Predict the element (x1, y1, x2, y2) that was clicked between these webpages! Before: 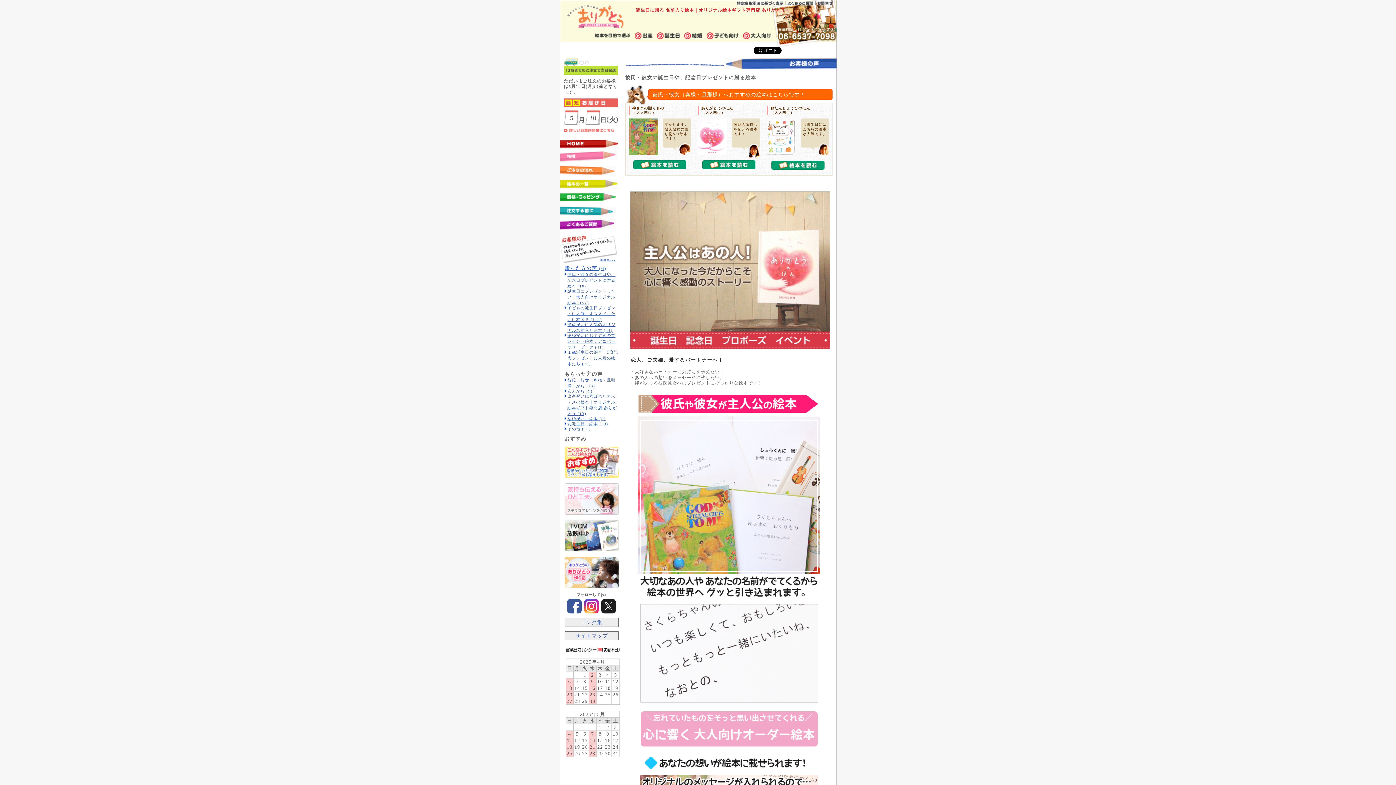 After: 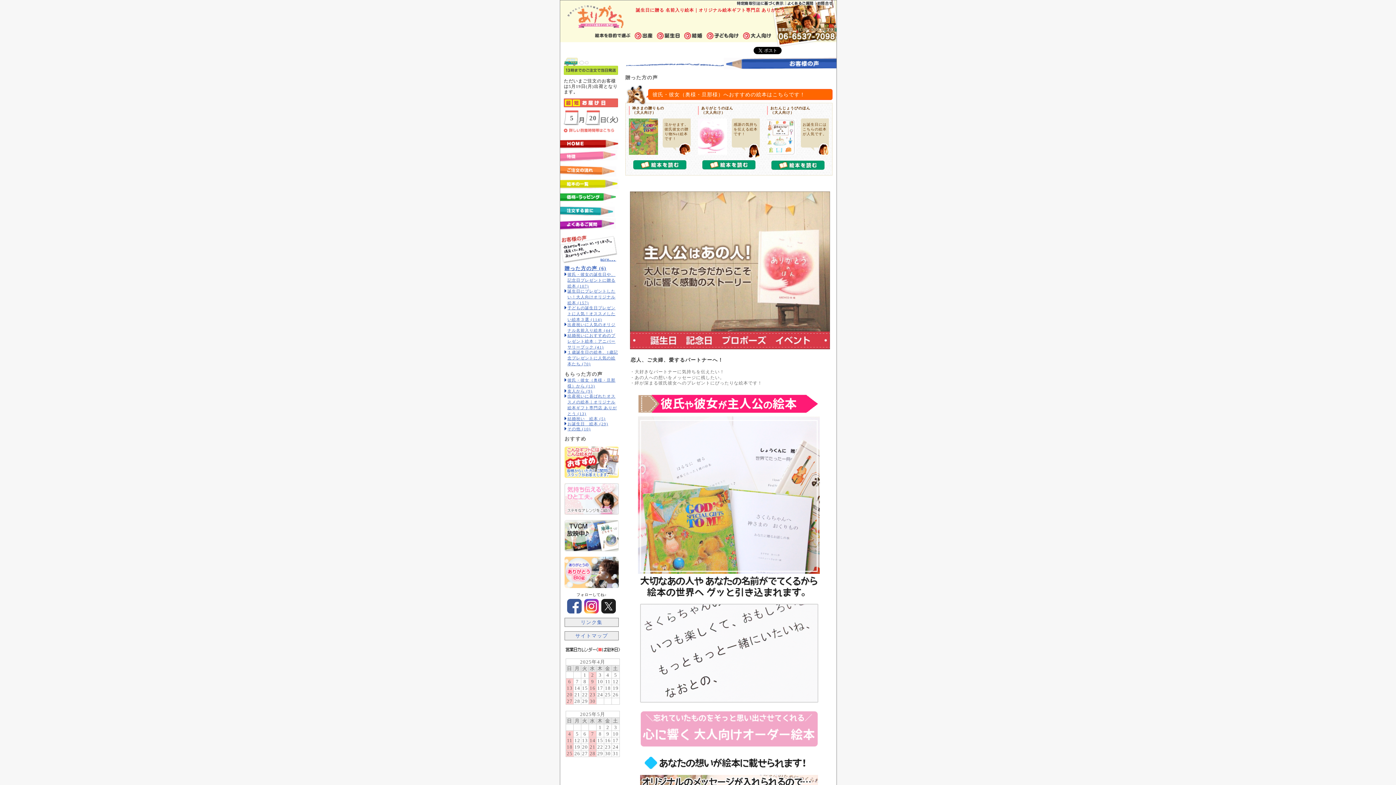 Action: label: 贈った方の声 (6) bbox: (564, 265, 606, 271)